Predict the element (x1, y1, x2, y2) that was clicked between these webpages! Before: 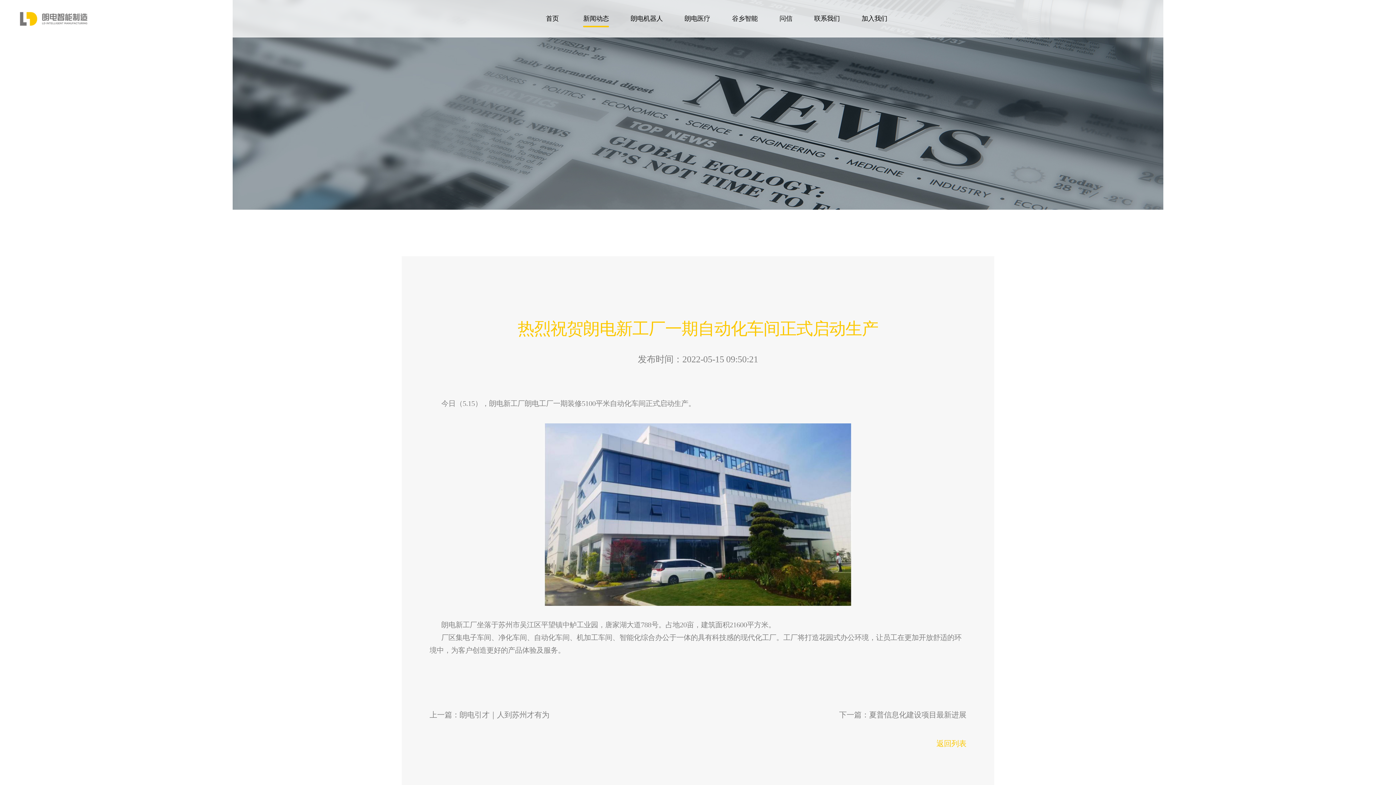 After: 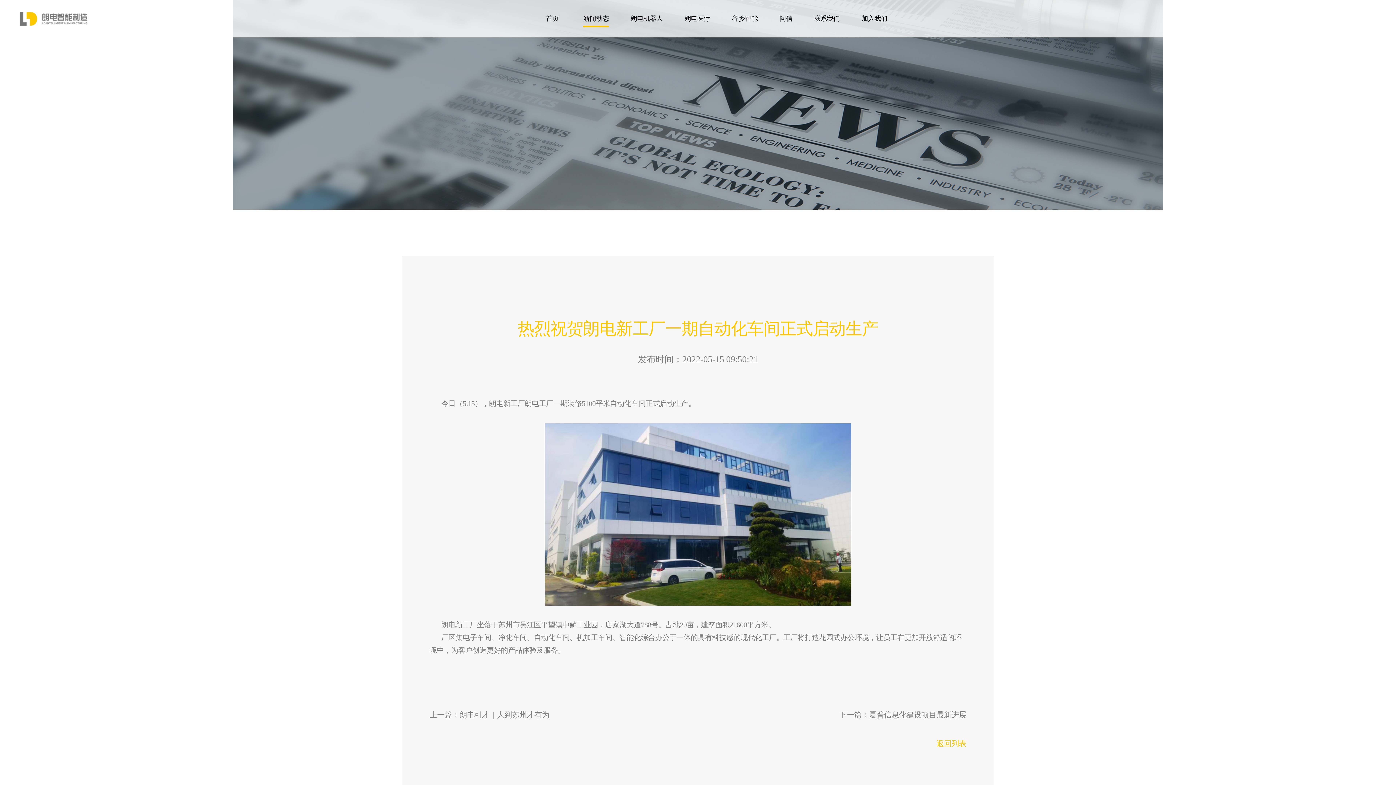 Action: label: EN bbox: (1347, 14, 1355, 22)